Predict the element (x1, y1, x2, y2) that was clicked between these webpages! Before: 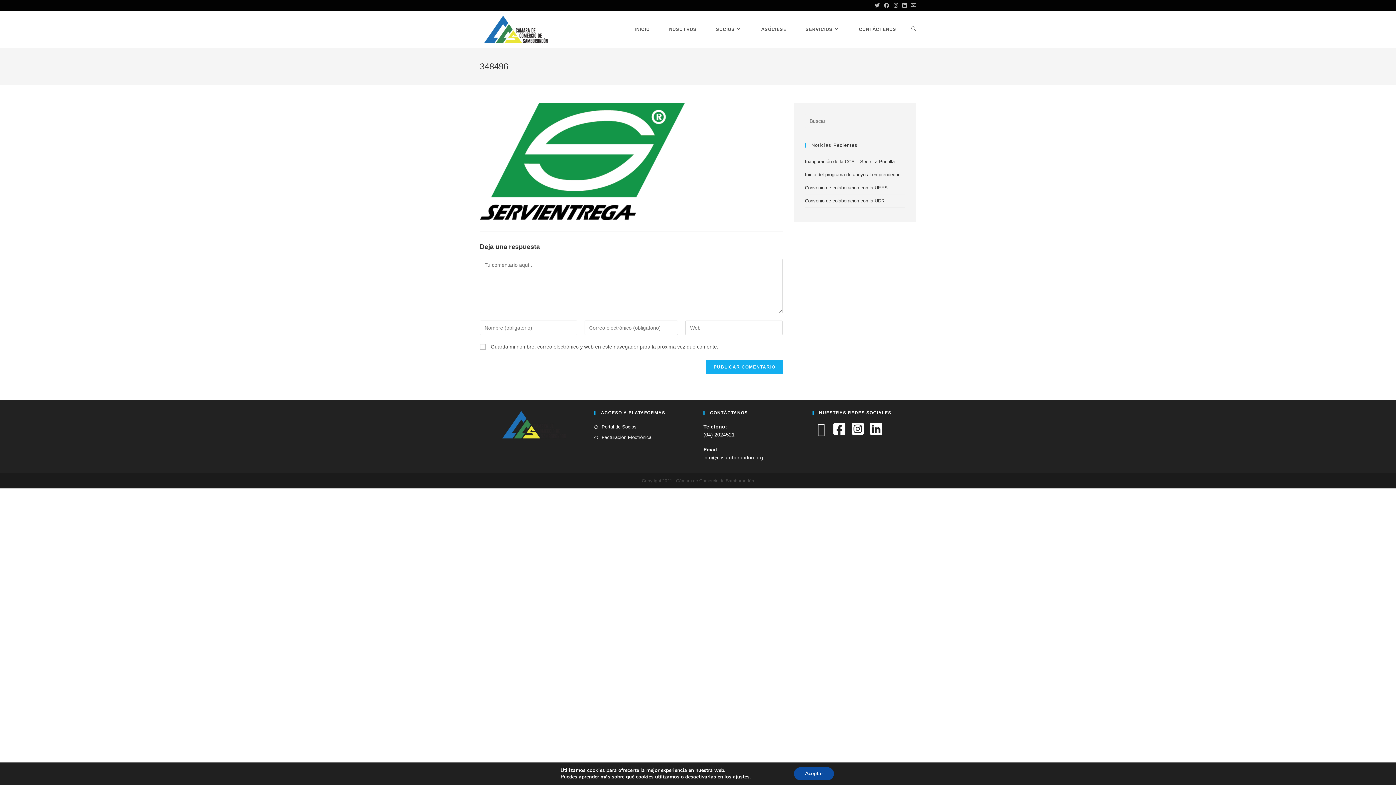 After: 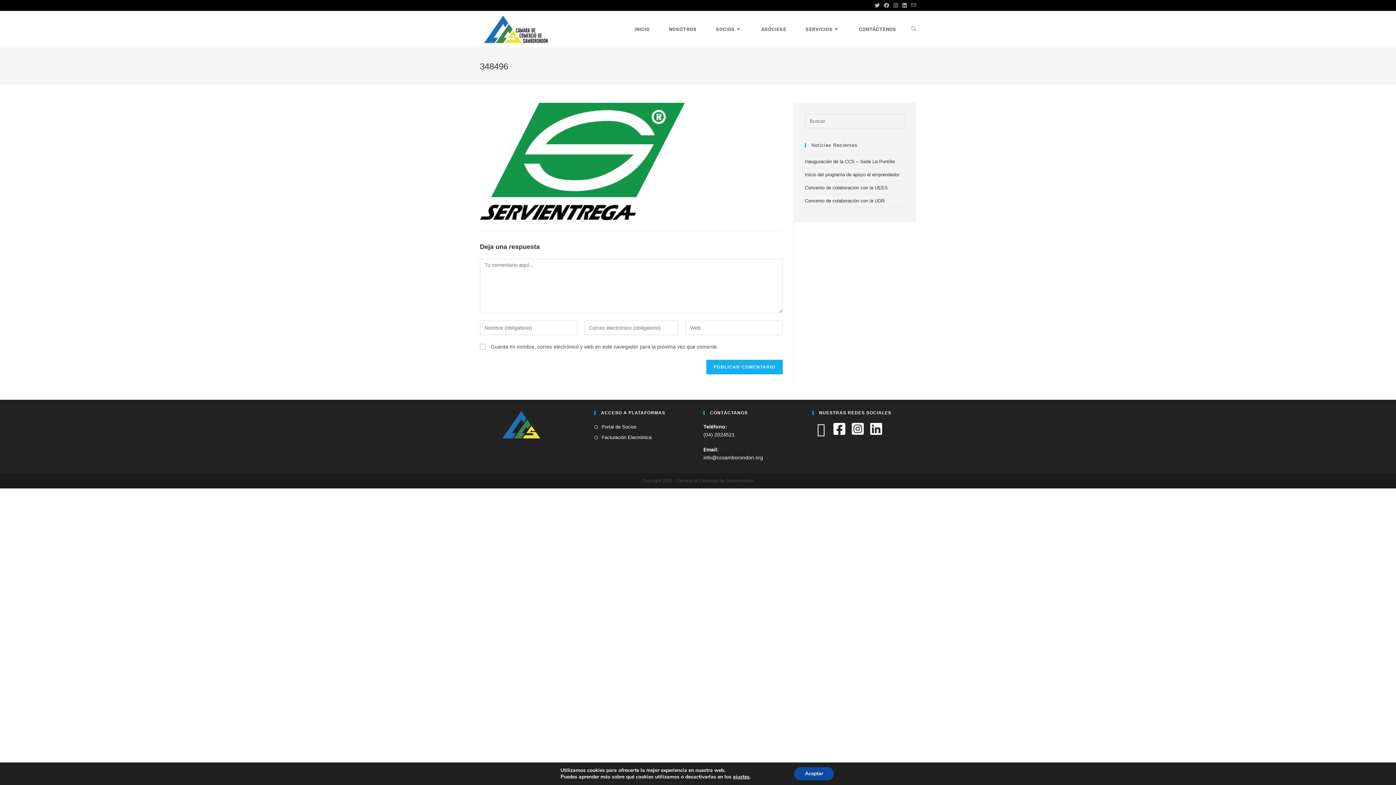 Action: bbox: (891, 1, 900, 9) label: Instagram (se abre en una nueva pestaña)